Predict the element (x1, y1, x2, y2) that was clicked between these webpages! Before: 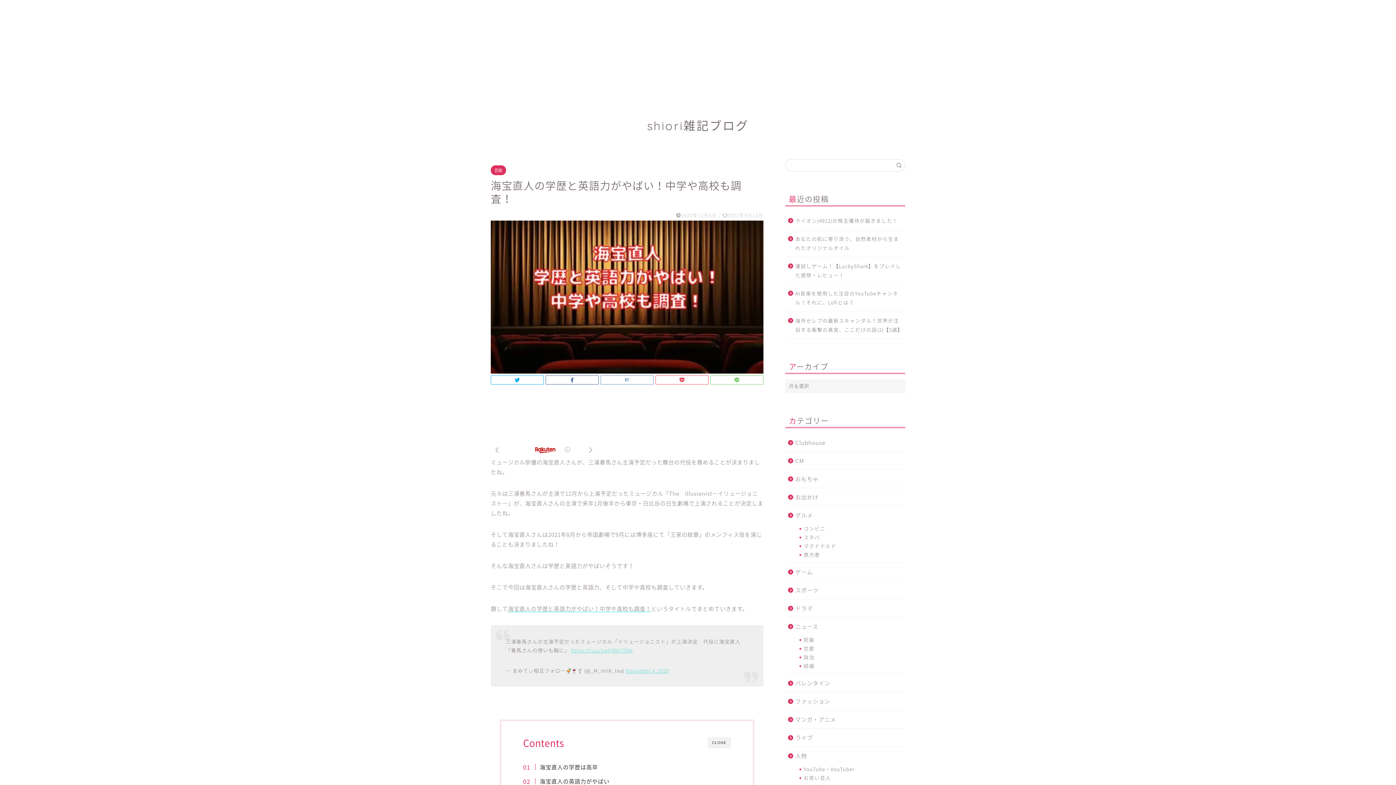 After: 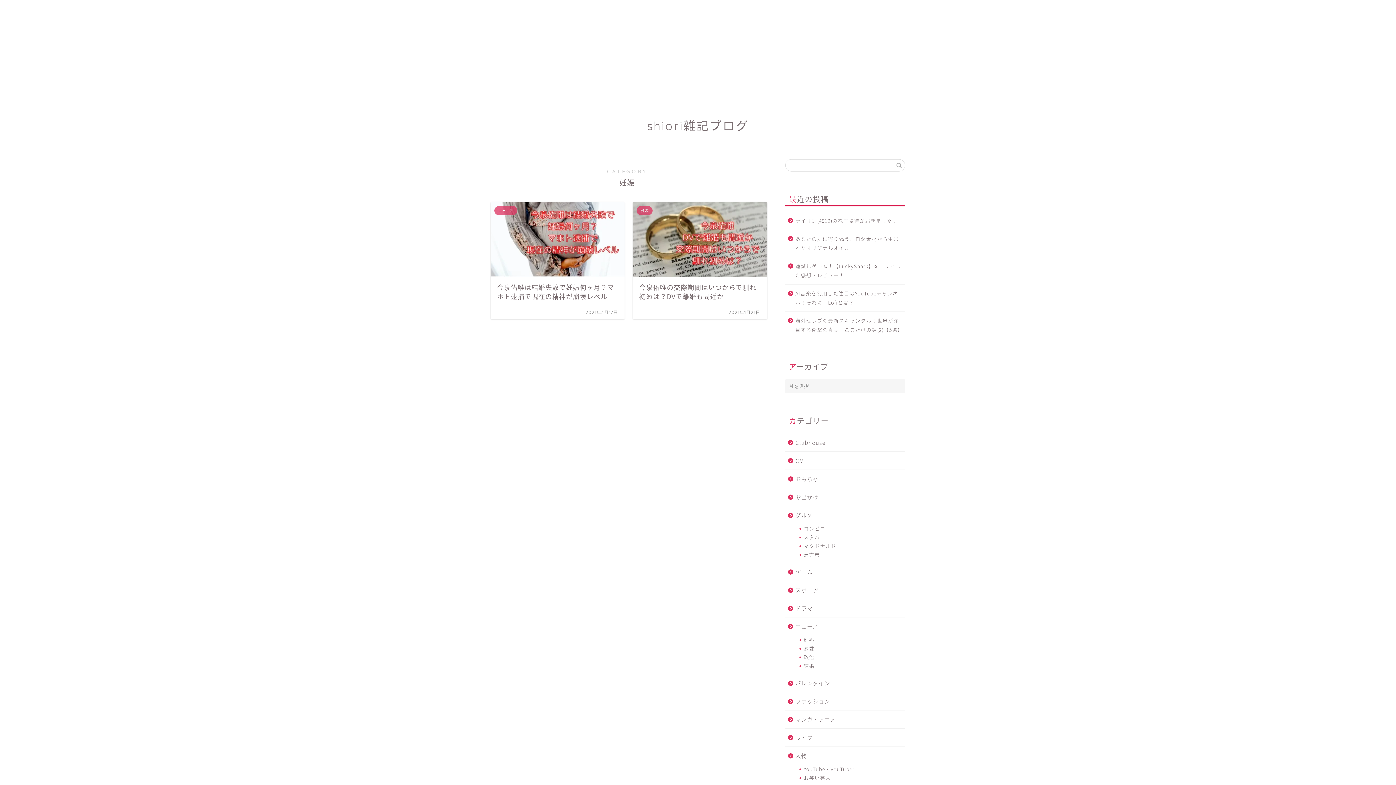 Action: label: 妊娠 bbox: (794, 635, 904, 644)